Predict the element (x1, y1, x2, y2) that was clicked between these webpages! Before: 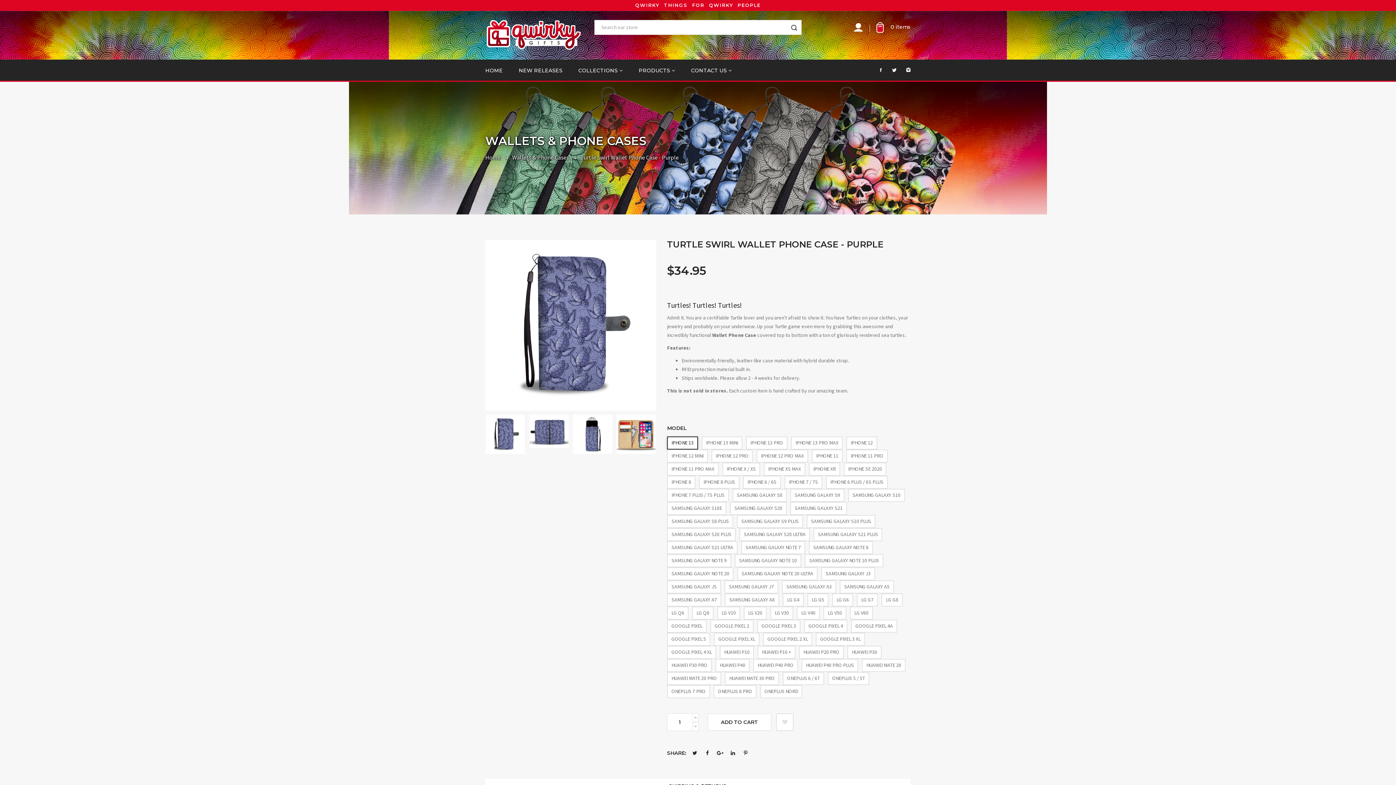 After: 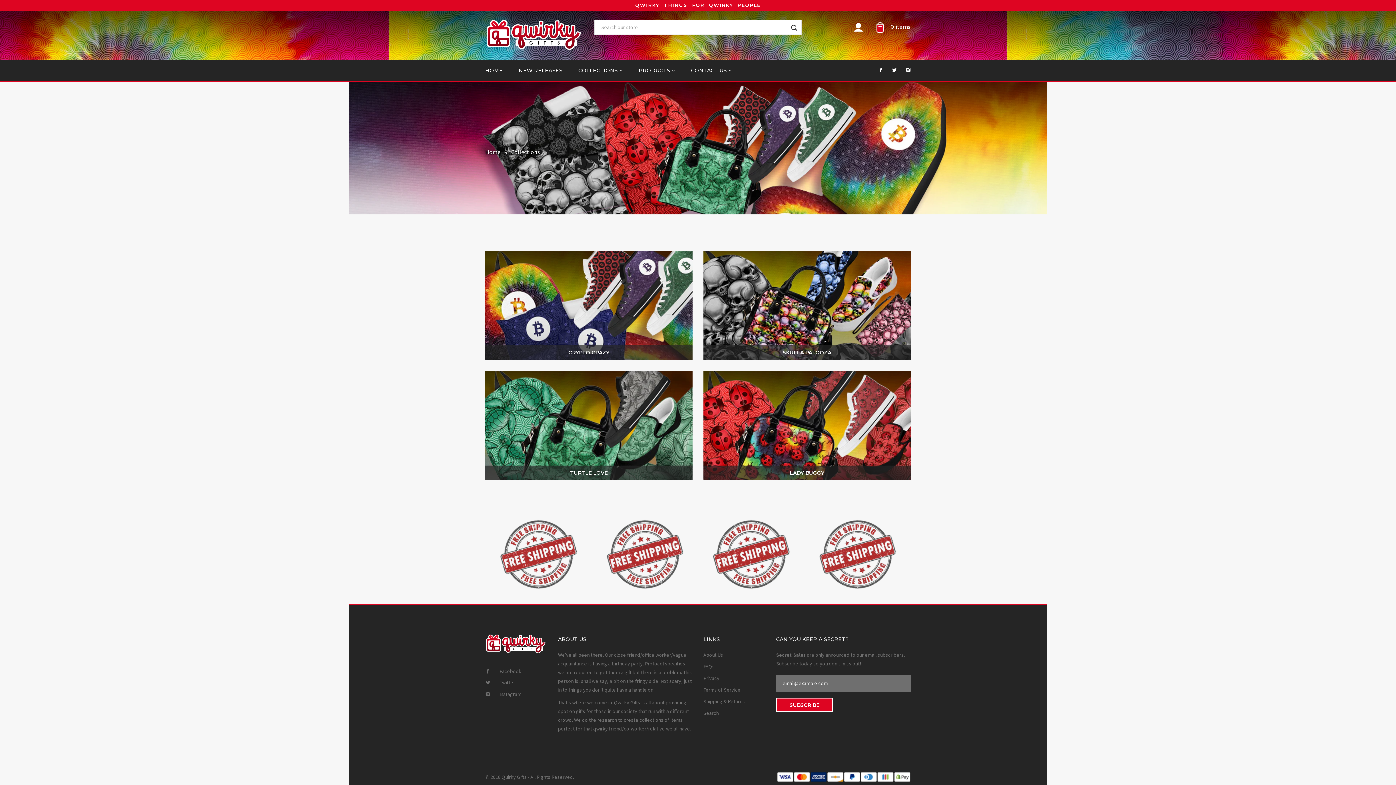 Action: bbox: (570, 59, 630, 80) label: COLLECTIONS